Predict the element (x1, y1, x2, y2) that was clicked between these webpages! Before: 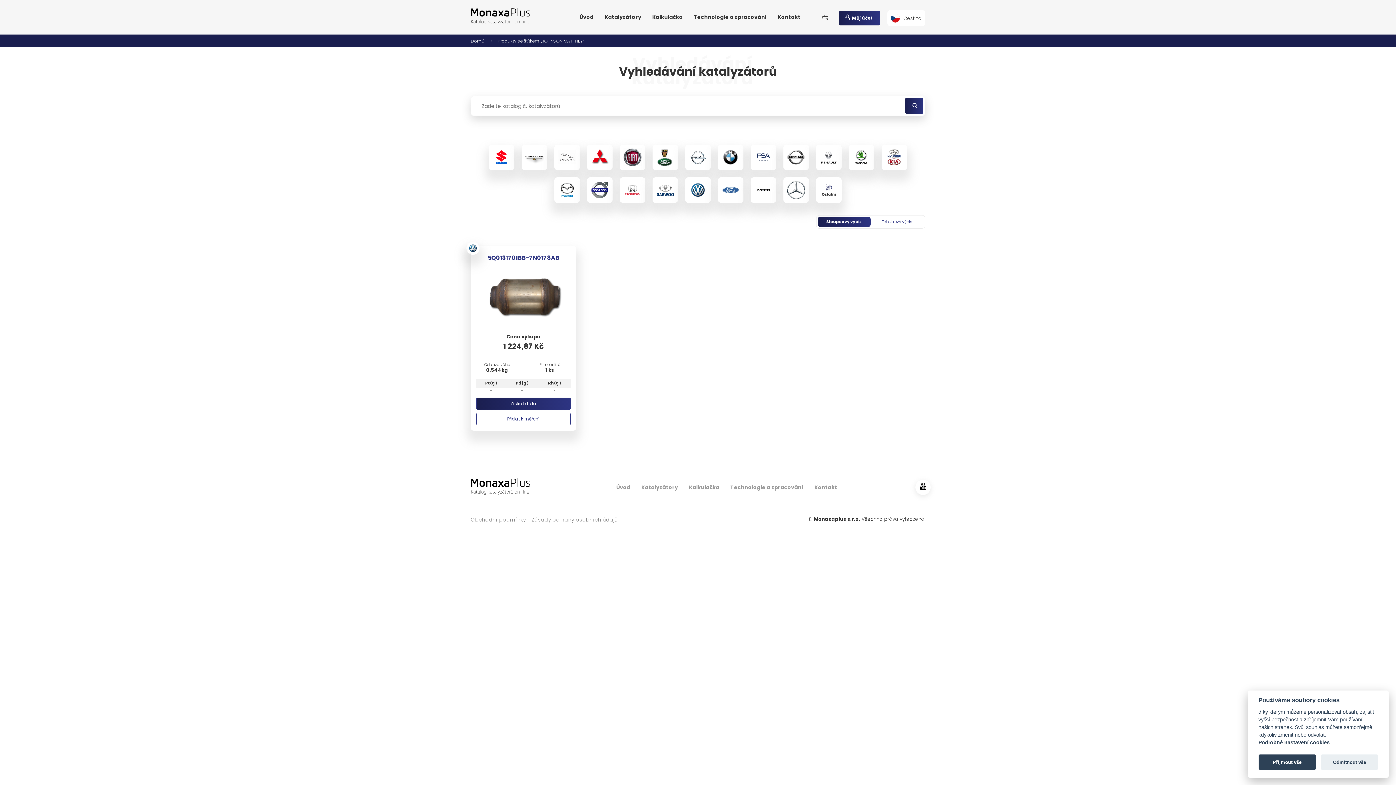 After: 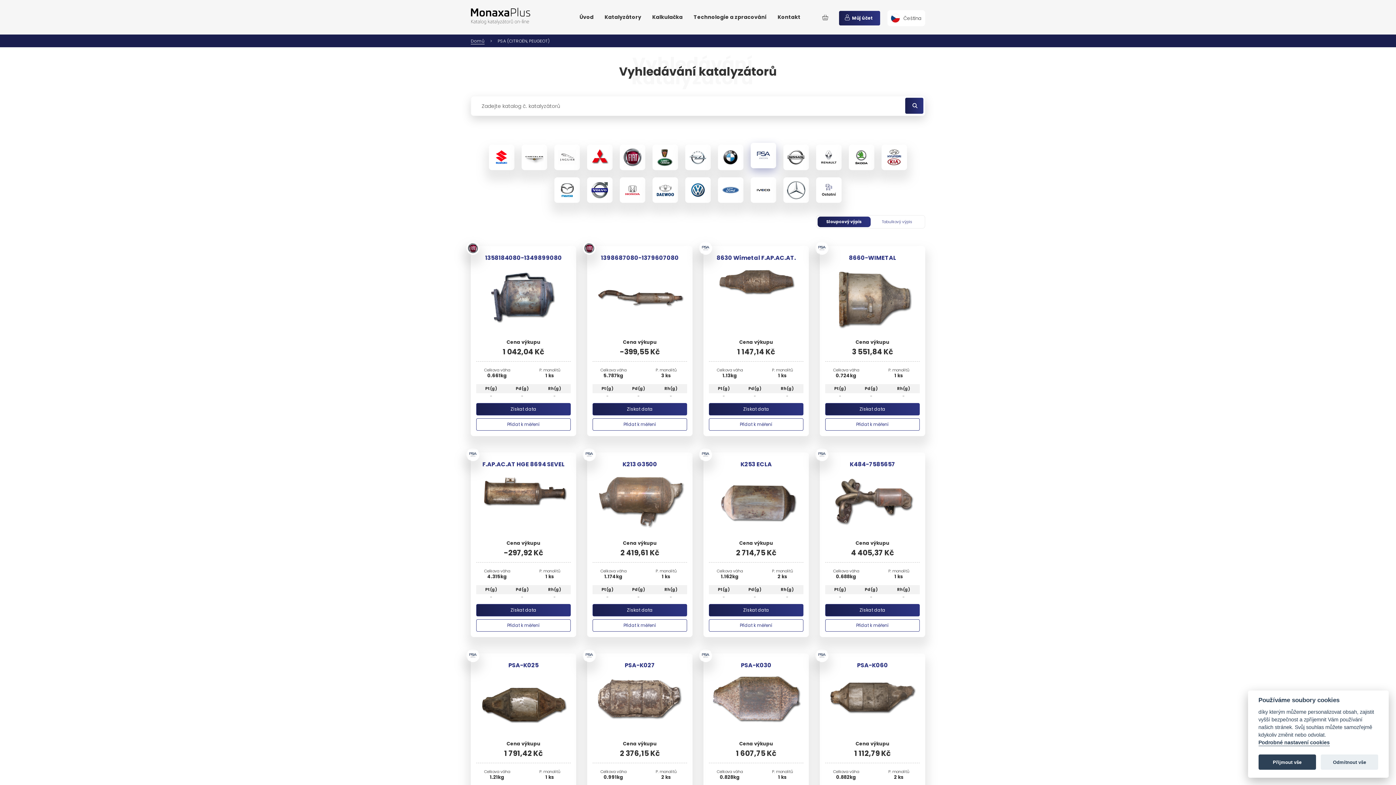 Action: bbox: (750, 144, 776, 170)